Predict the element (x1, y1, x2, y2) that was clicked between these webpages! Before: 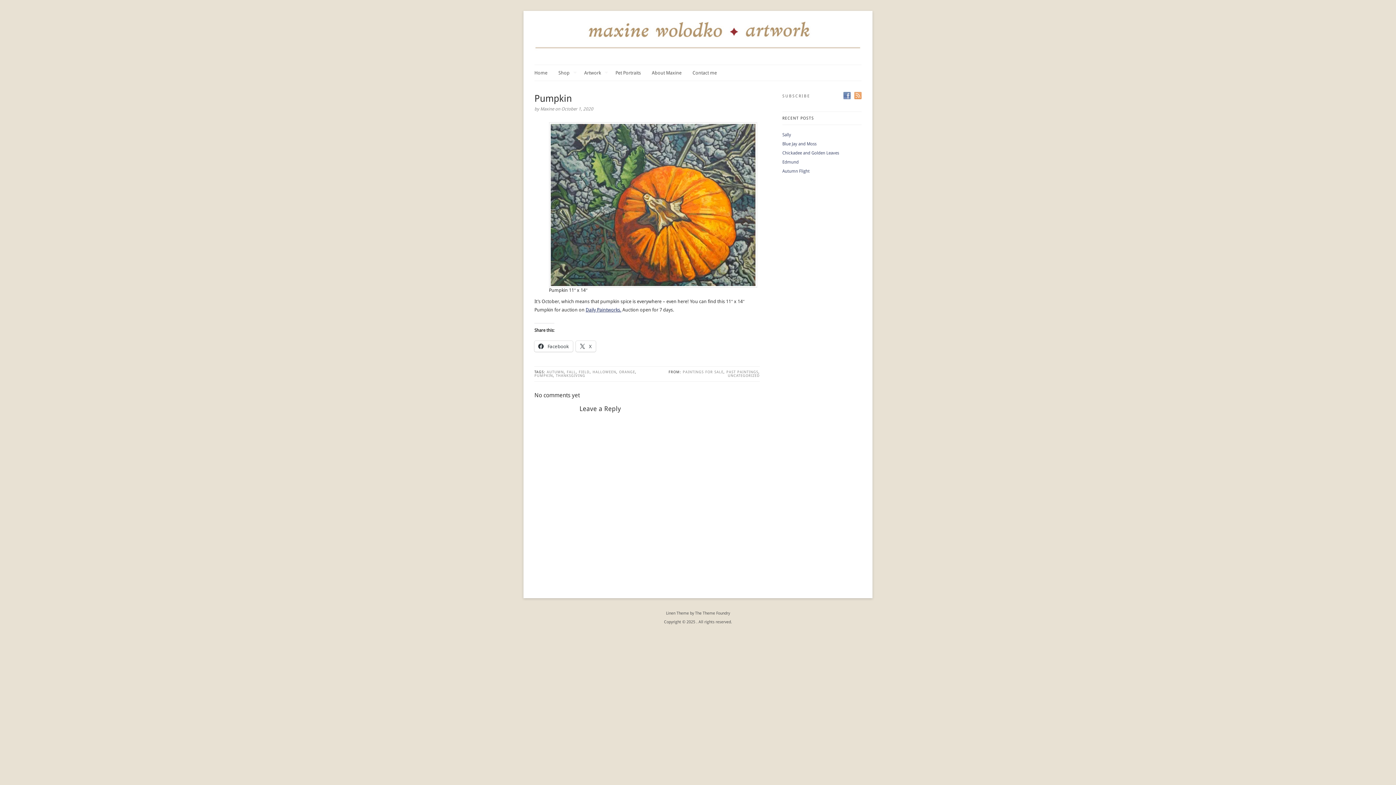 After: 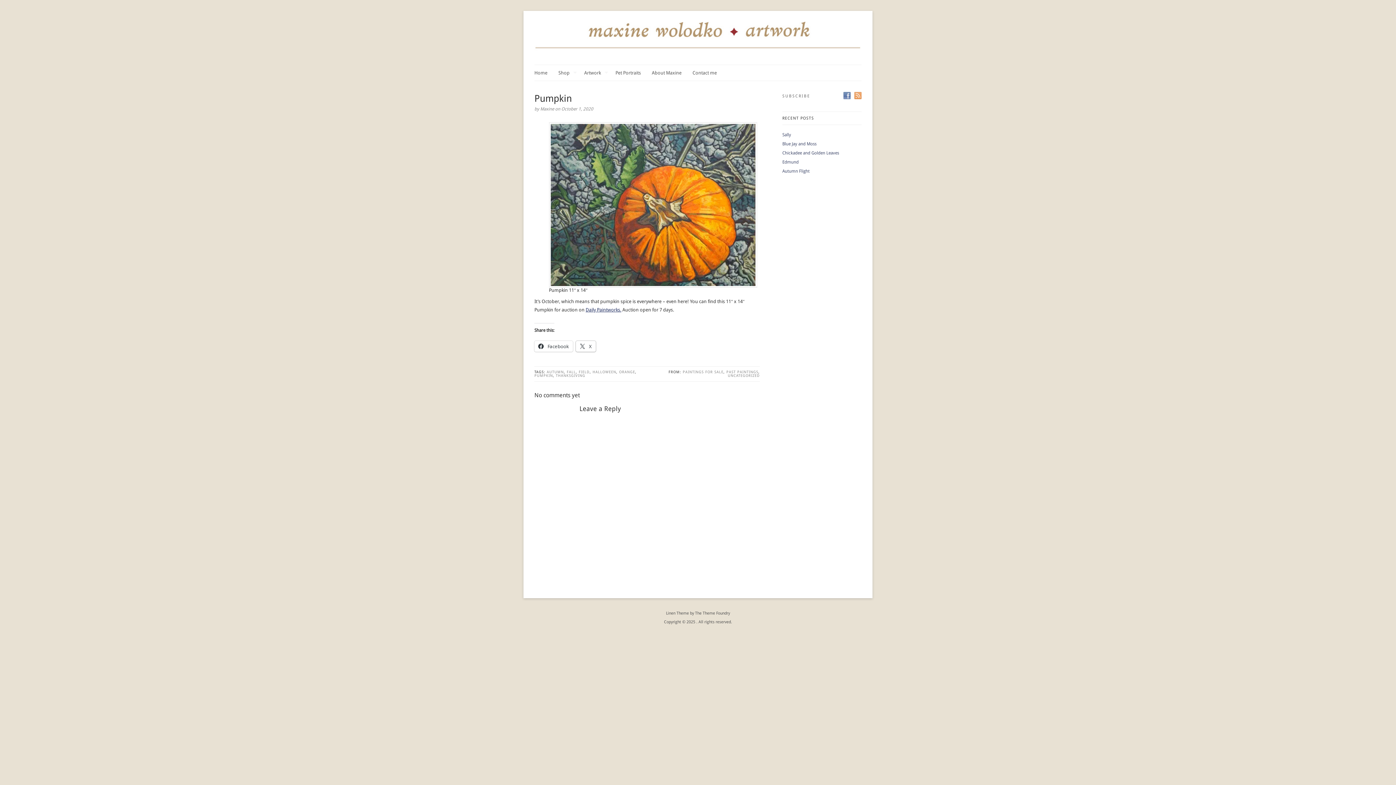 Action: bbox: (576, 341, 596, 352) label:  X